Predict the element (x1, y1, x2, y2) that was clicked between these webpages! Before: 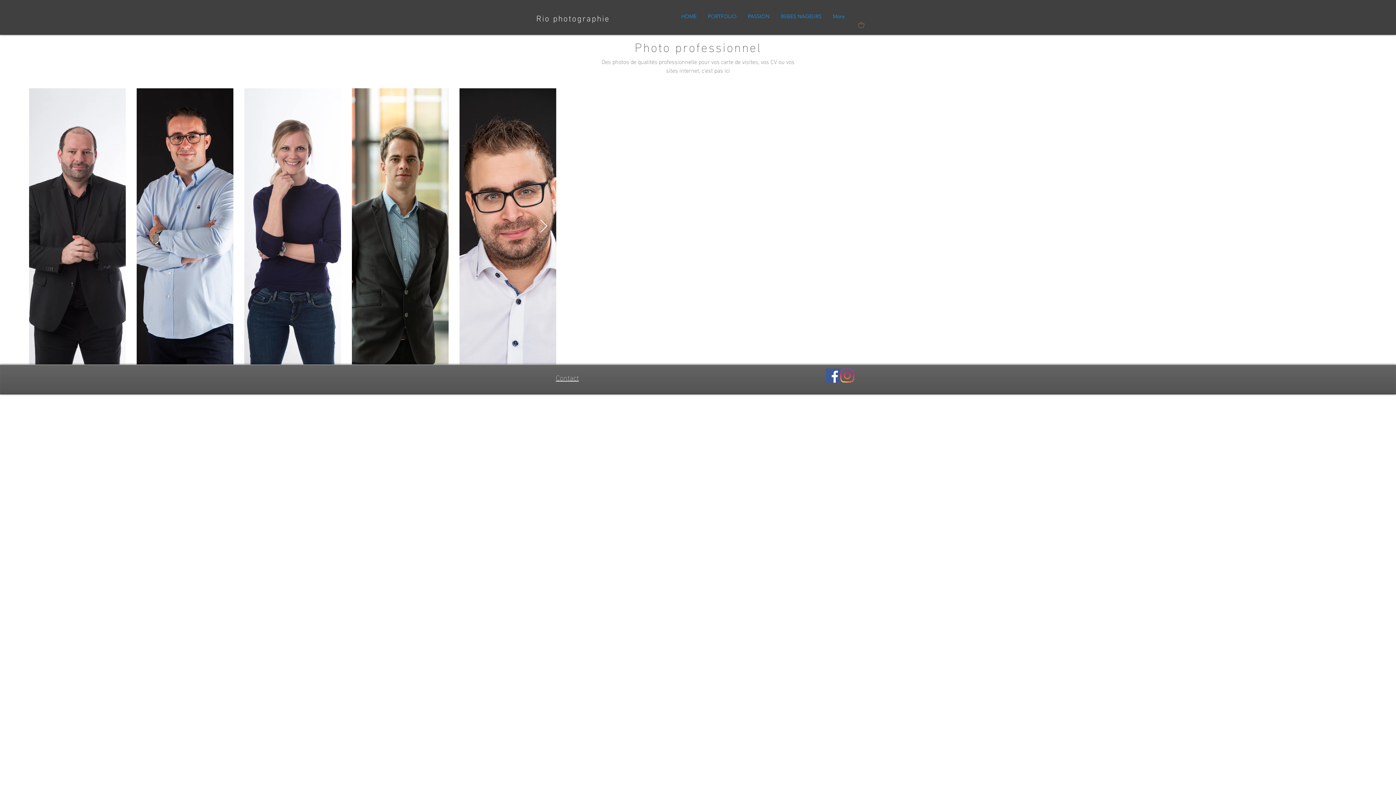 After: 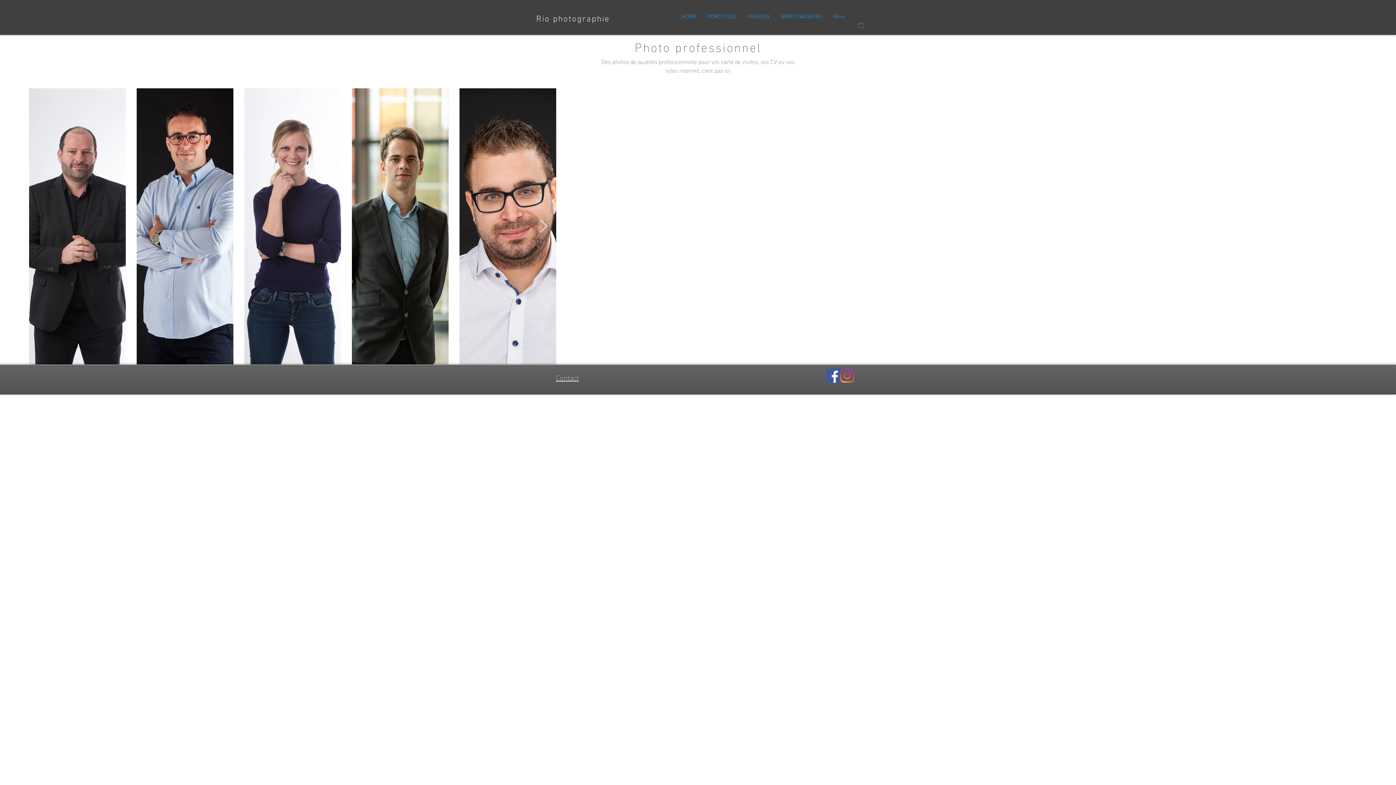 Action: bbox: (840, 368, 854, 382) label: Instagram